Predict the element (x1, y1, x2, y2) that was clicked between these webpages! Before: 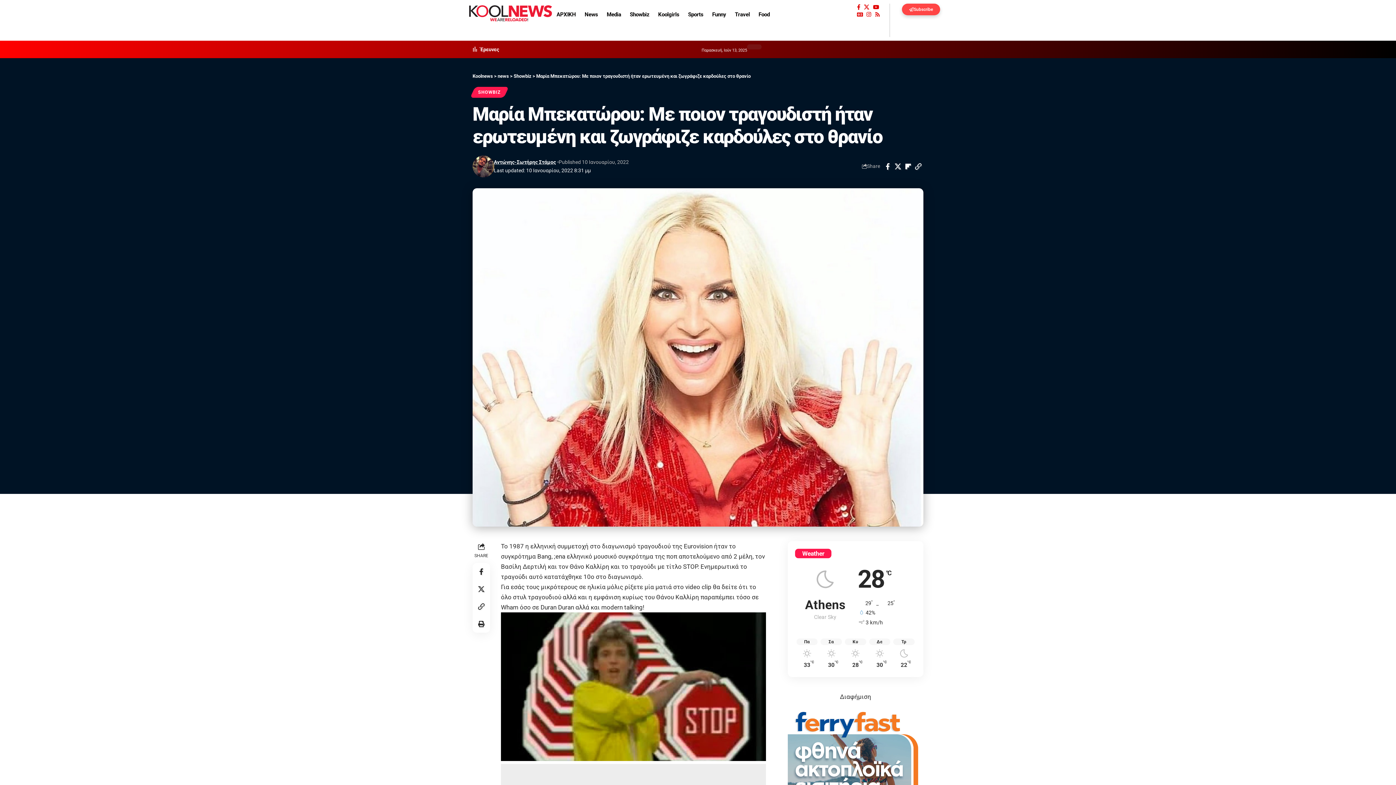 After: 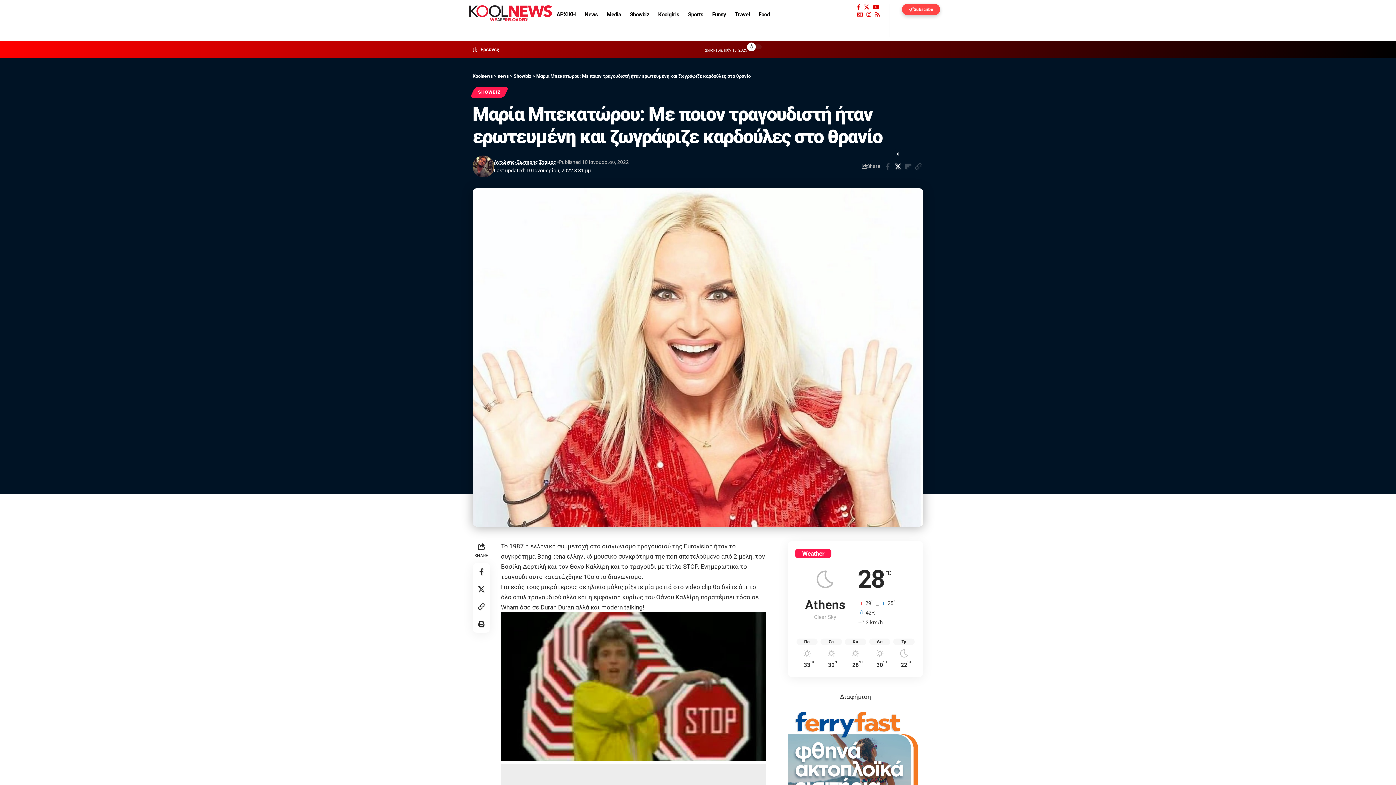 Action: bbox: (893, 160, 903, 172) label: Share on X